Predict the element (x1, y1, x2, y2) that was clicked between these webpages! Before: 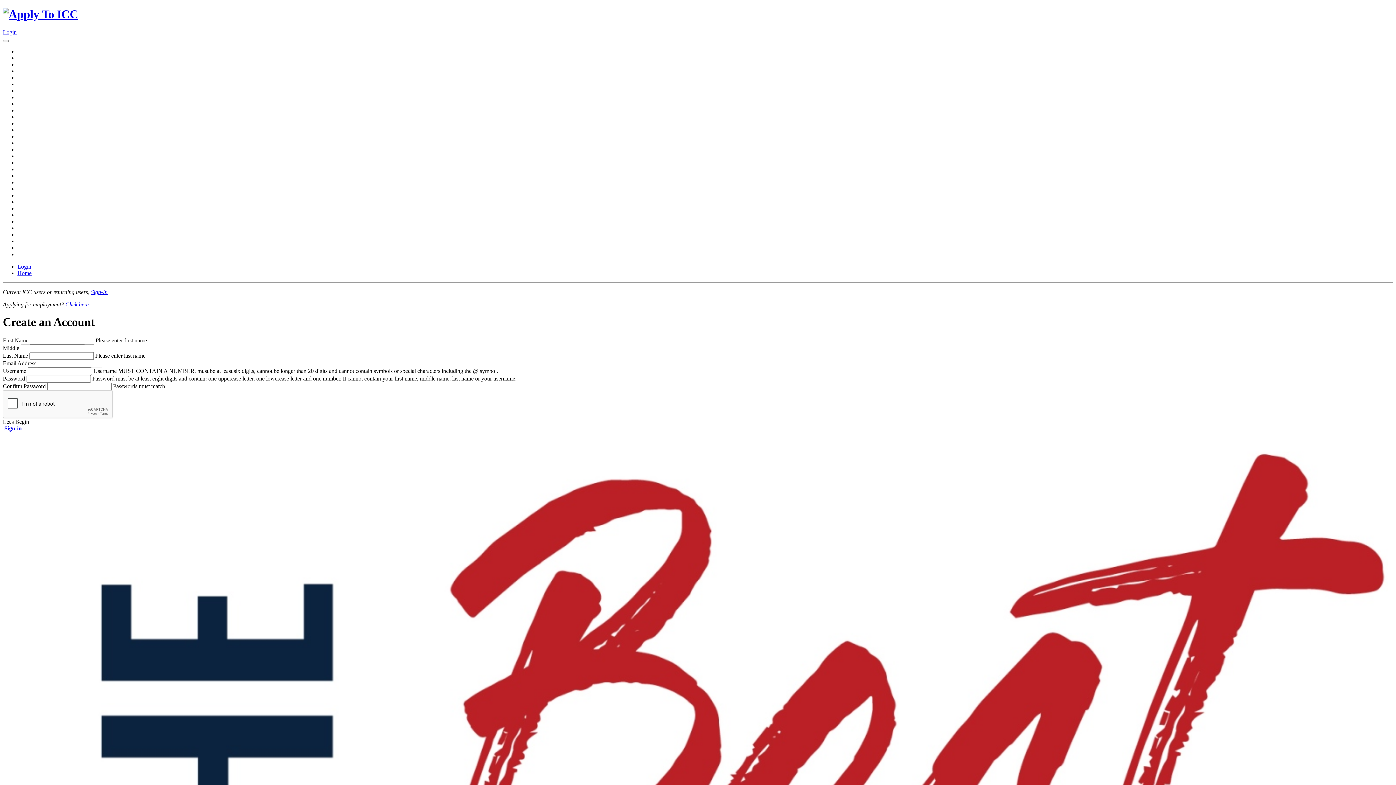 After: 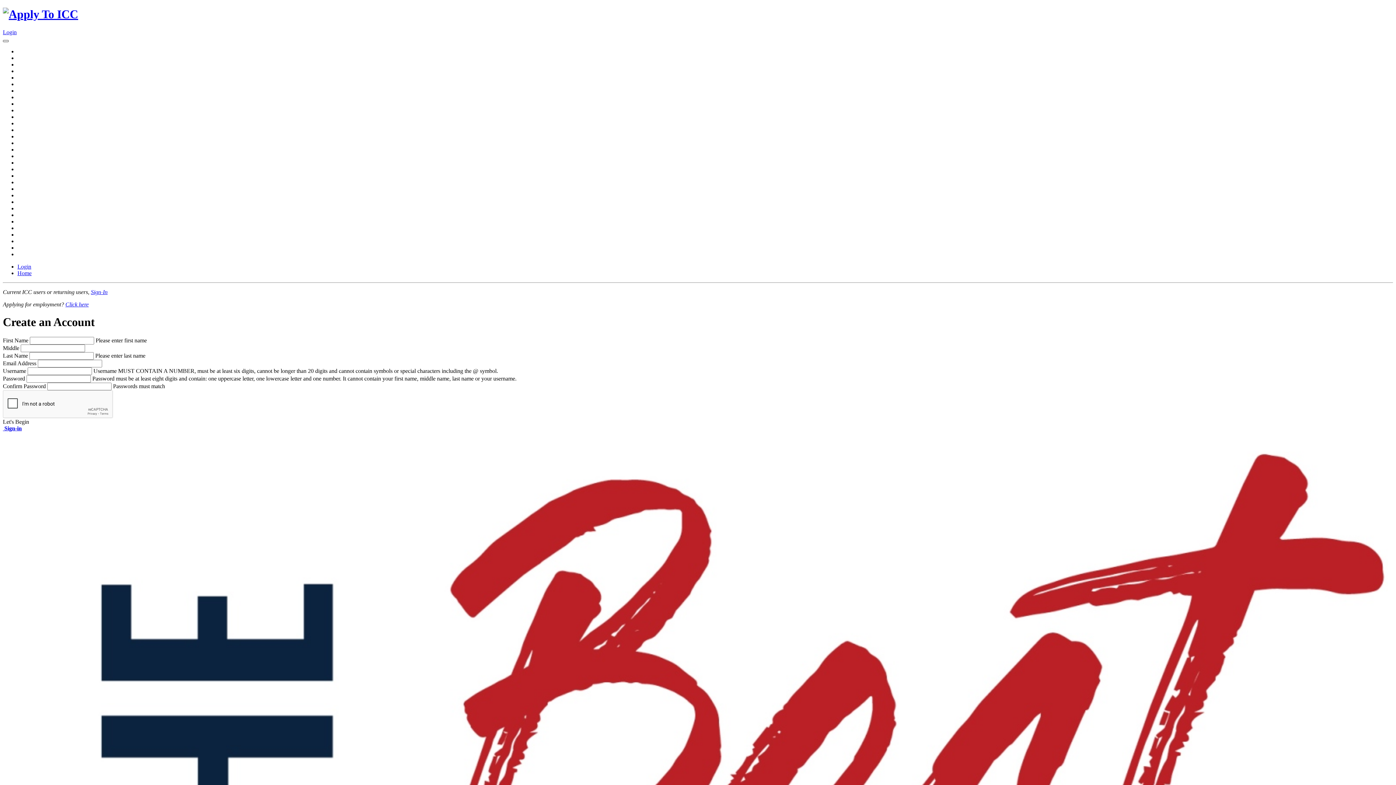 Action: bbox: (2, 39, 8, 42)